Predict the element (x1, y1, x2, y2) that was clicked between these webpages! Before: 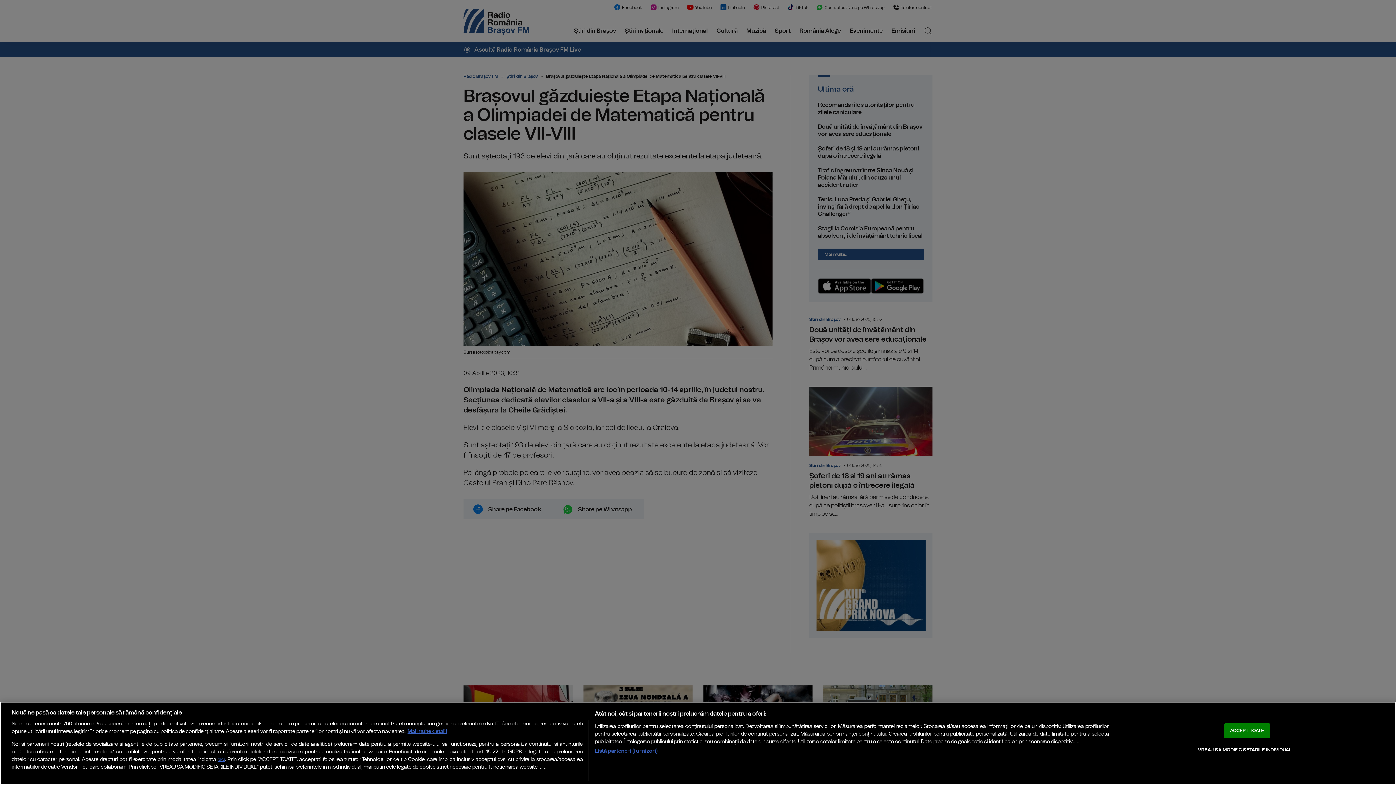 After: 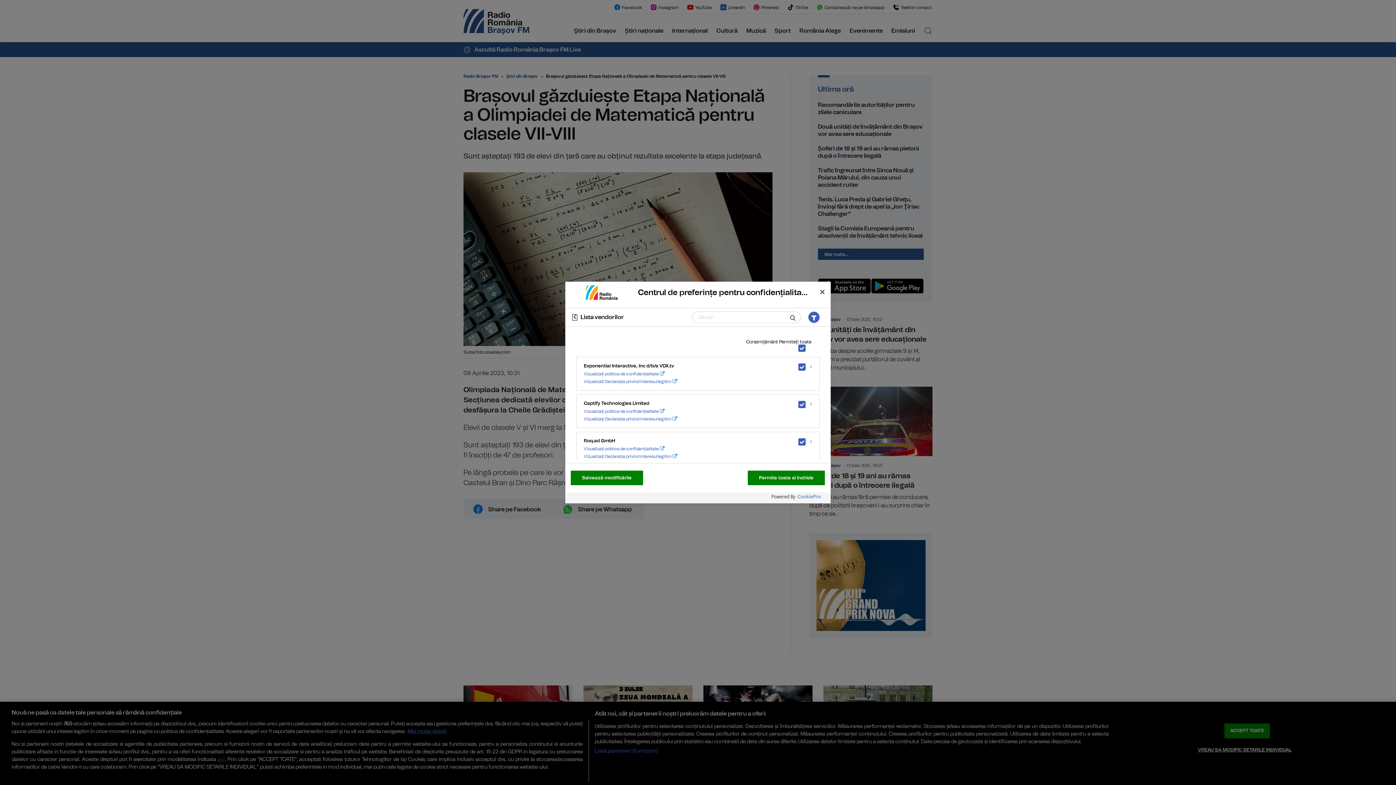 Action: label: Listă parteneri (furnizori) bbox: (594, 747, 657, 755)